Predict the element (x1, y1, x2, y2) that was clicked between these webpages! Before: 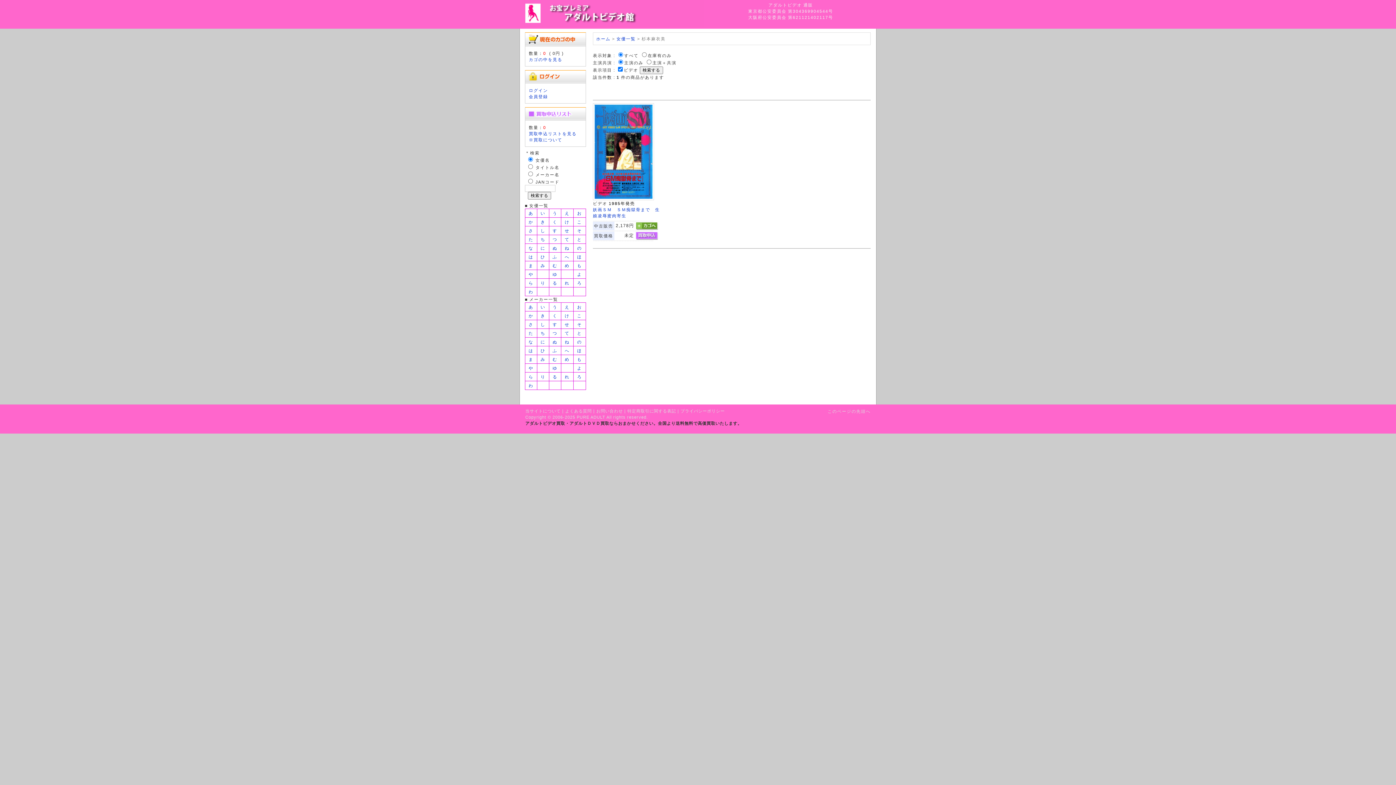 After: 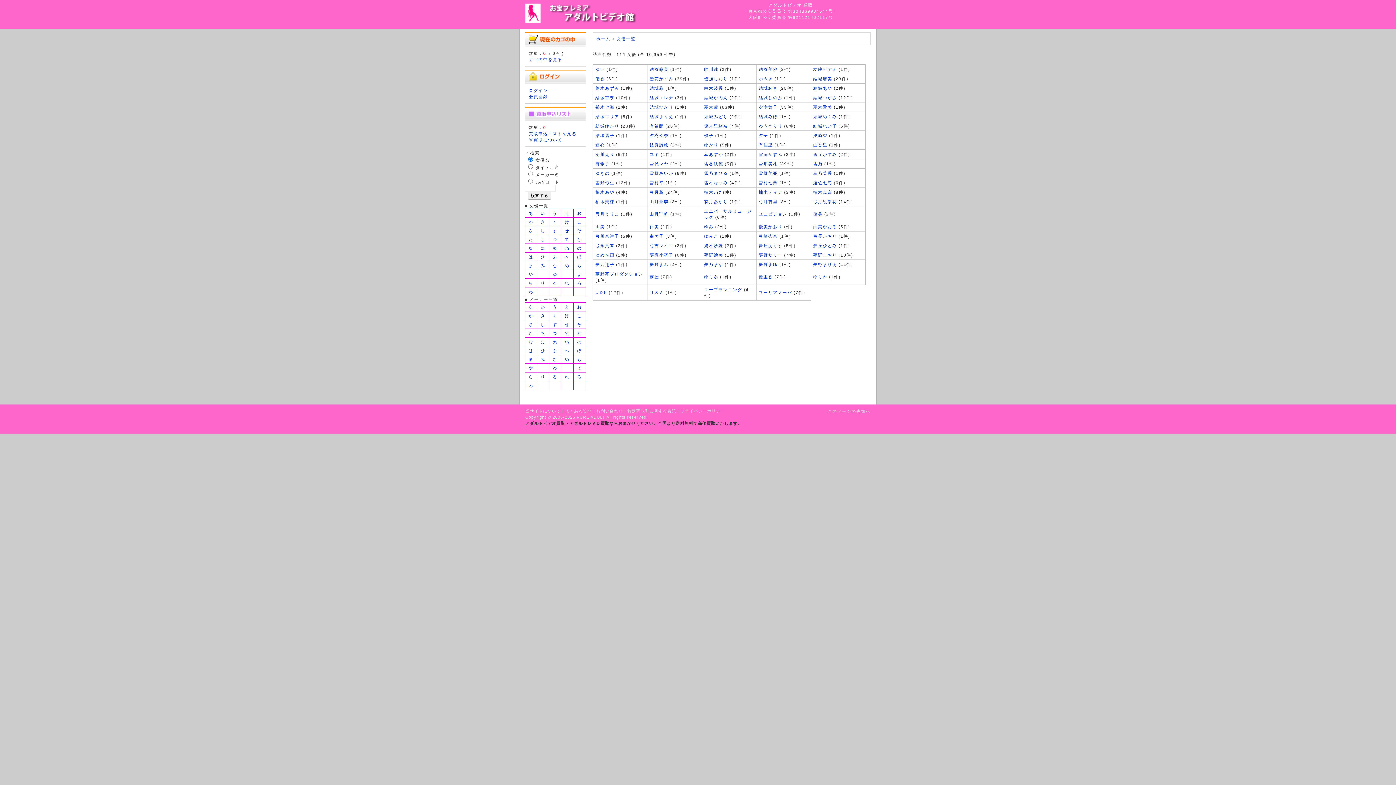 Action: label: ゆ bbox: (552, 272, 557, 276)